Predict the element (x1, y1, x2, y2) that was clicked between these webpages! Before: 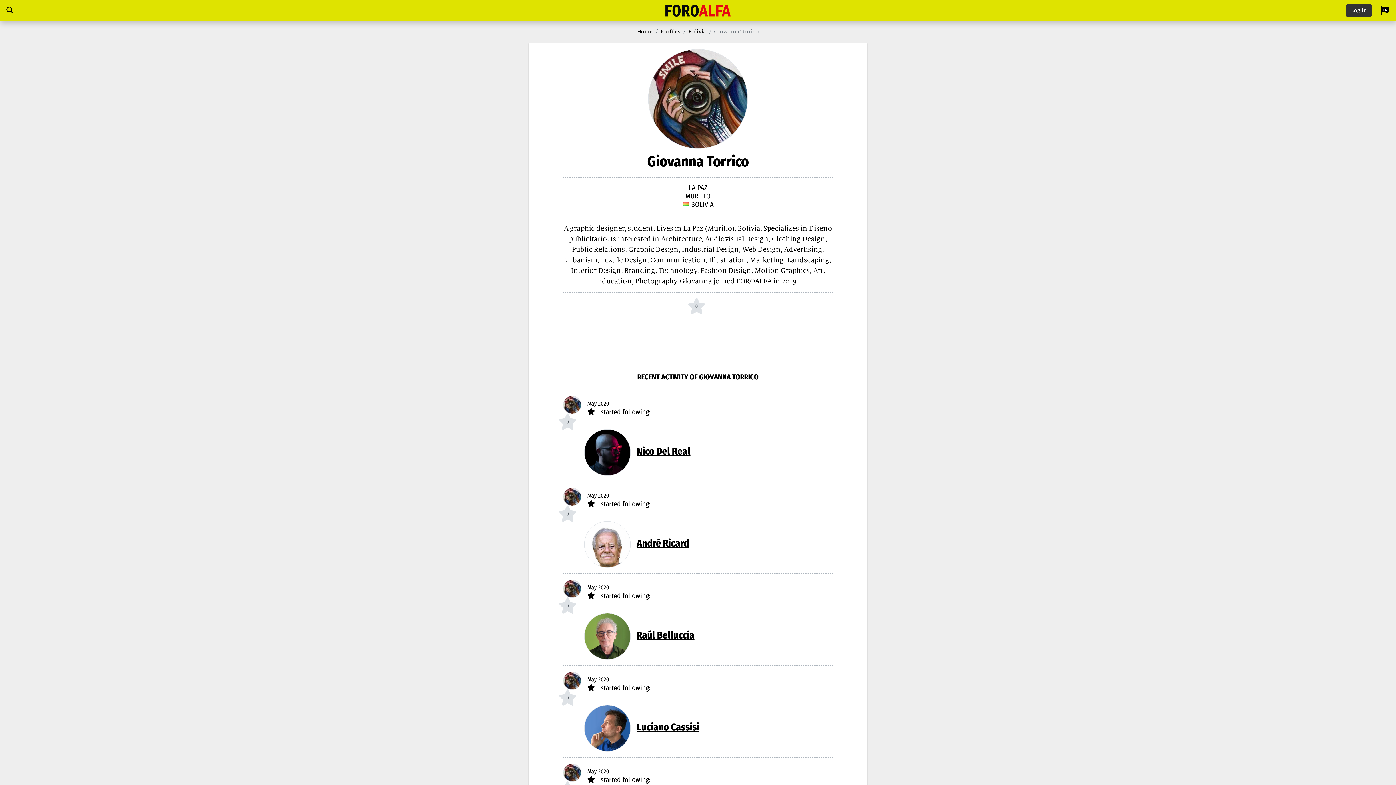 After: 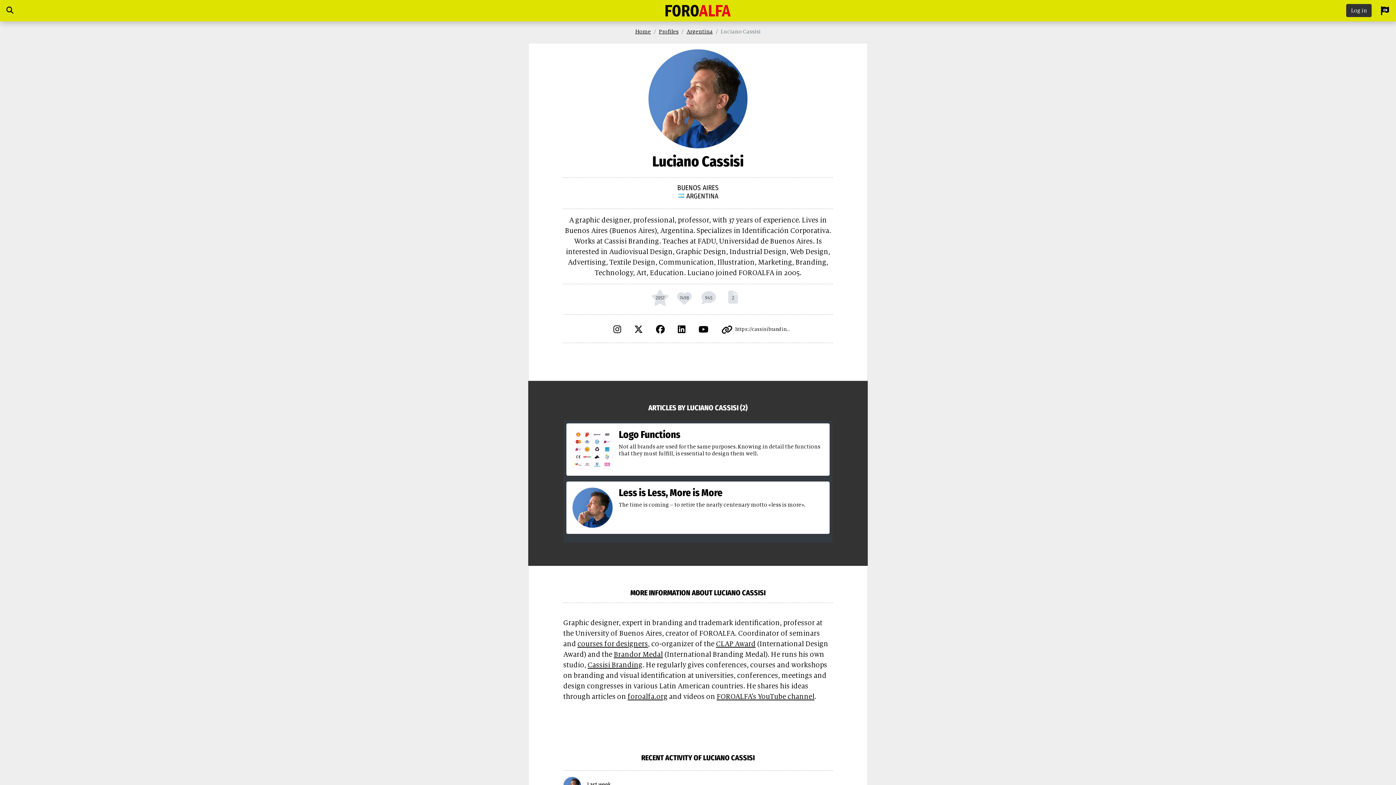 Action: bbox: (636, 721, 699, 733) label: Luciano Cassisi